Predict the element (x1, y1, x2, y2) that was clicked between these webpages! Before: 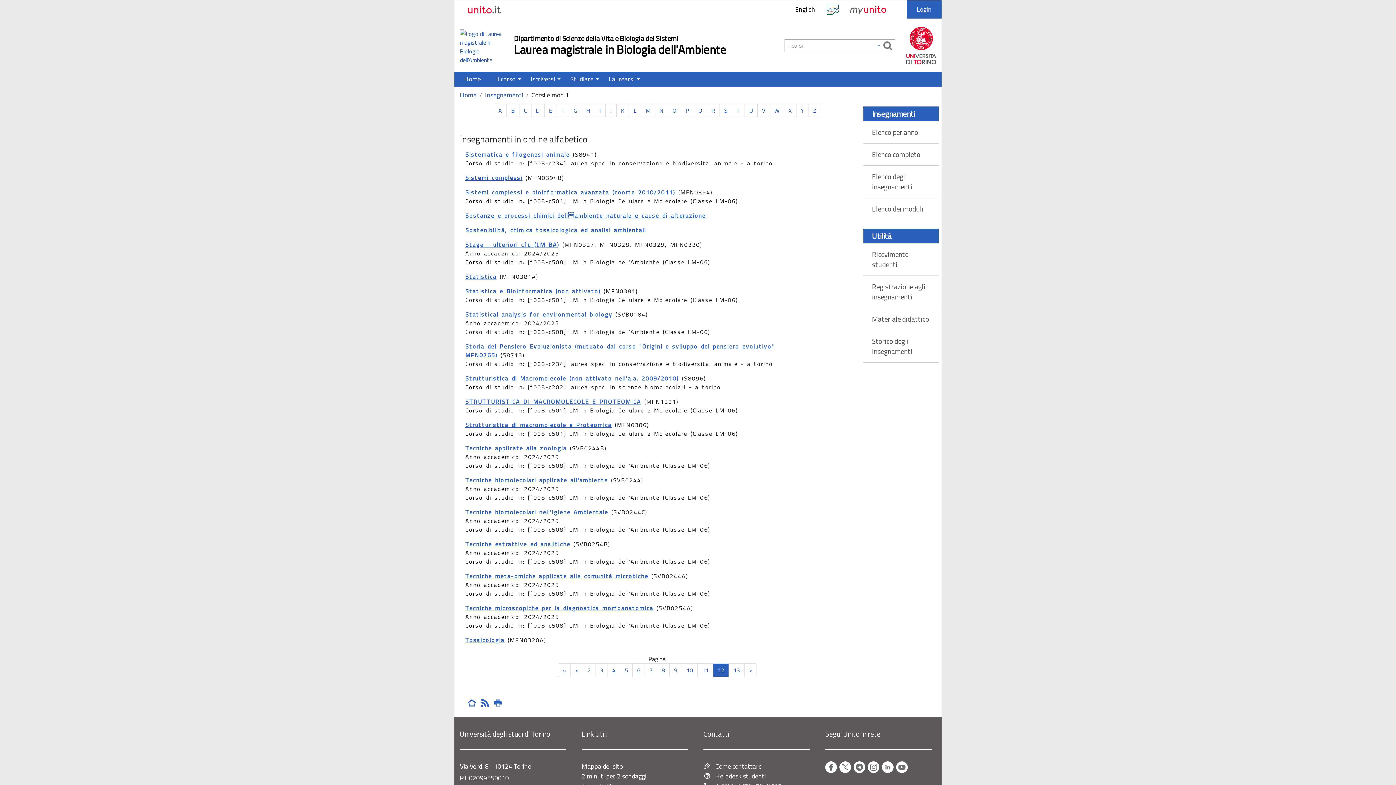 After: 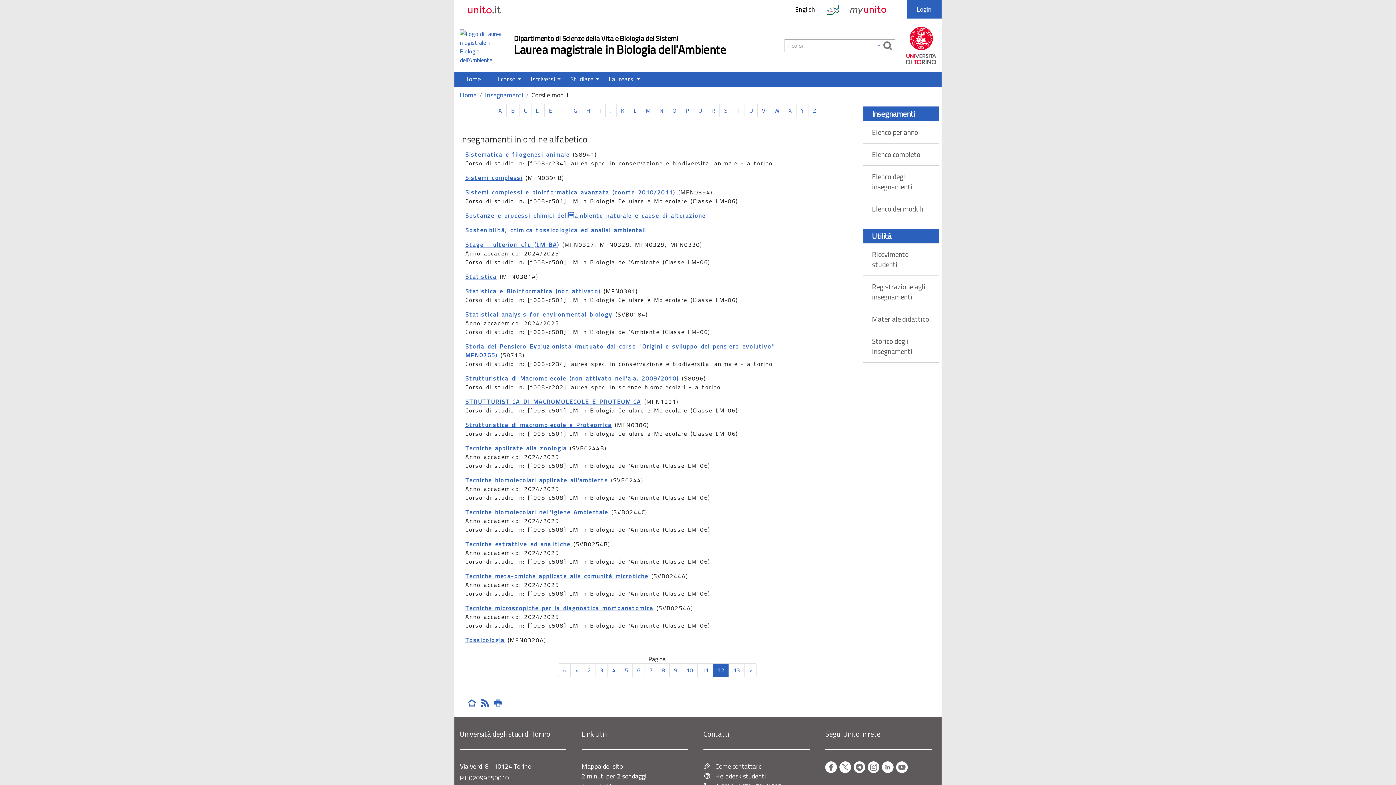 Action: bbox: (531, 103, 544, 117) label: D